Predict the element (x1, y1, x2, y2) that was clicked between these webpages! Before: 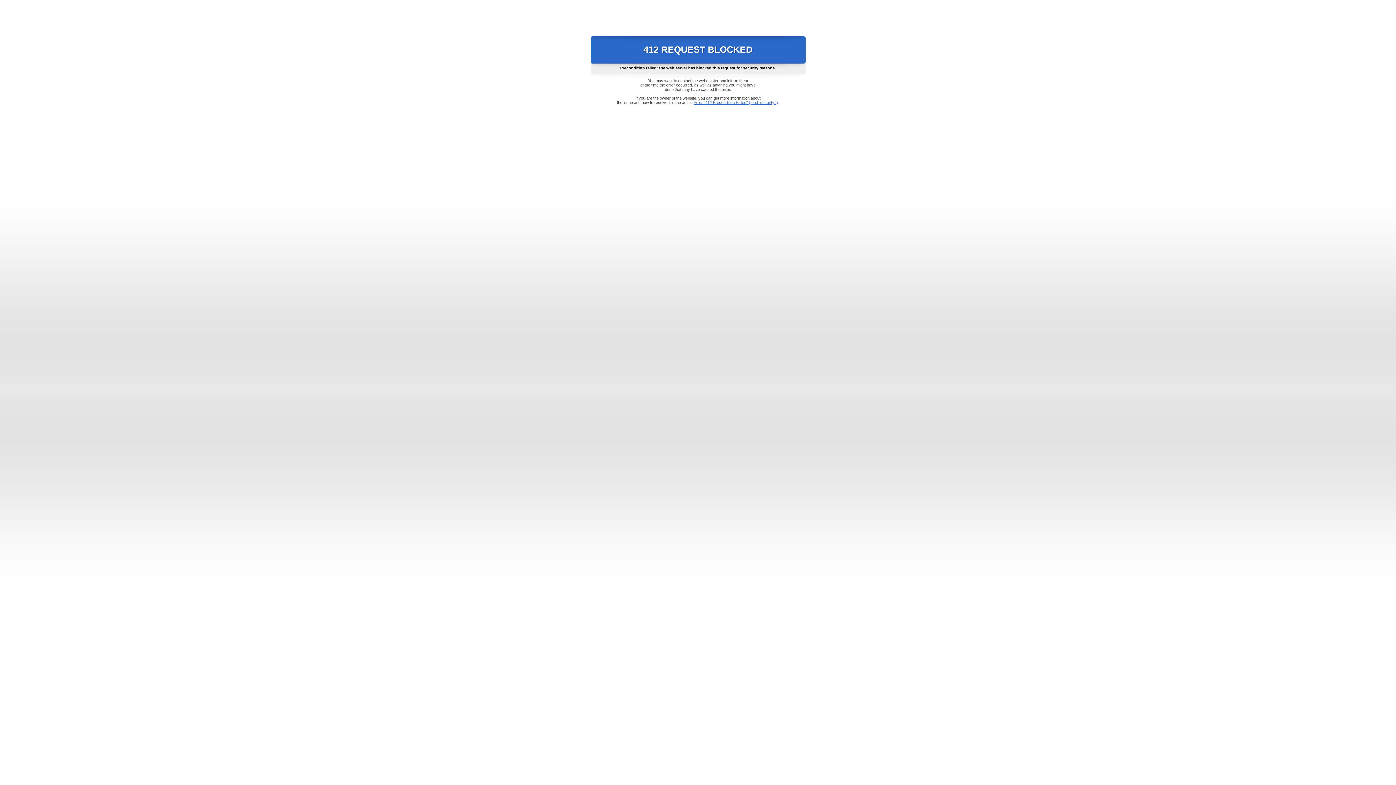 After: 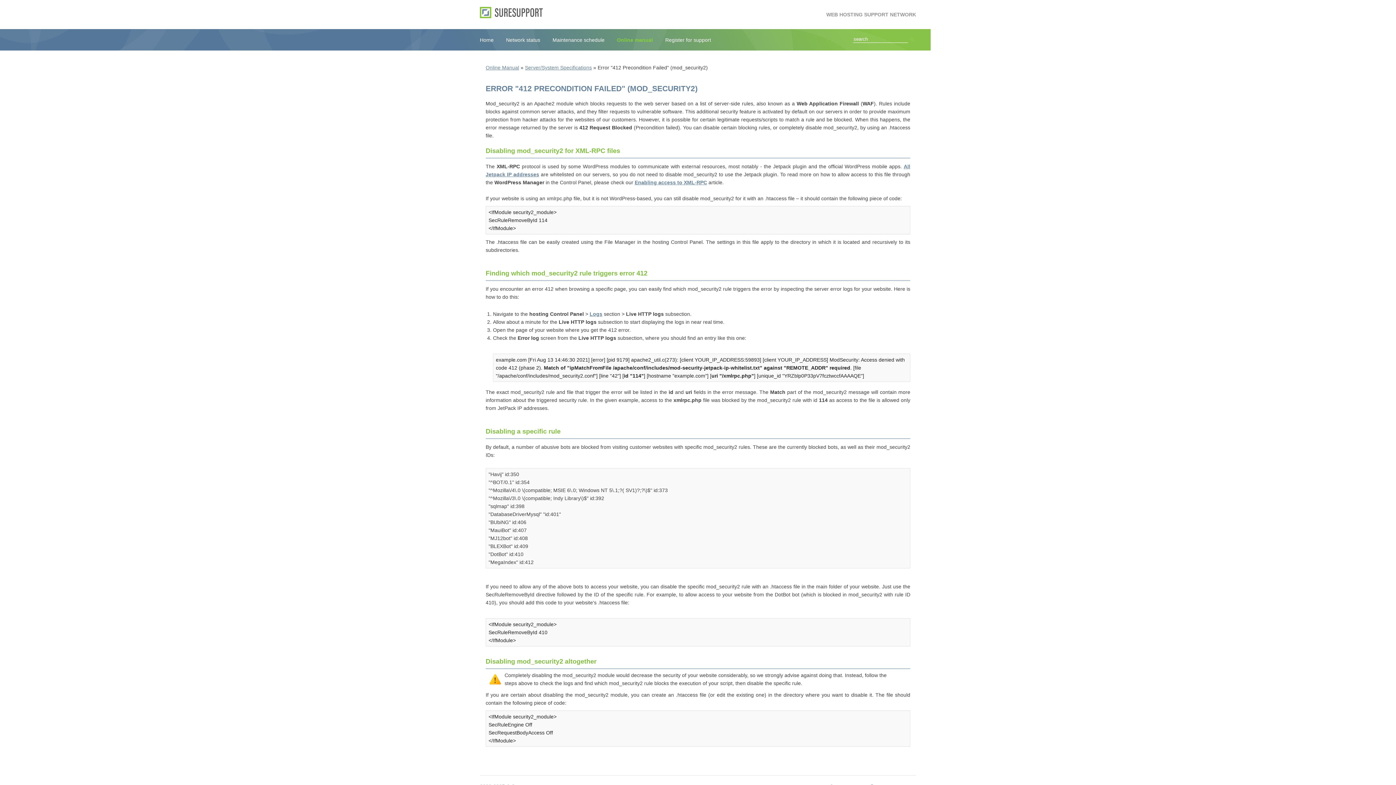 Action: bbox: (693, 100, 778, 104) label: Error "412 Precondition Failed" (mod_security2)